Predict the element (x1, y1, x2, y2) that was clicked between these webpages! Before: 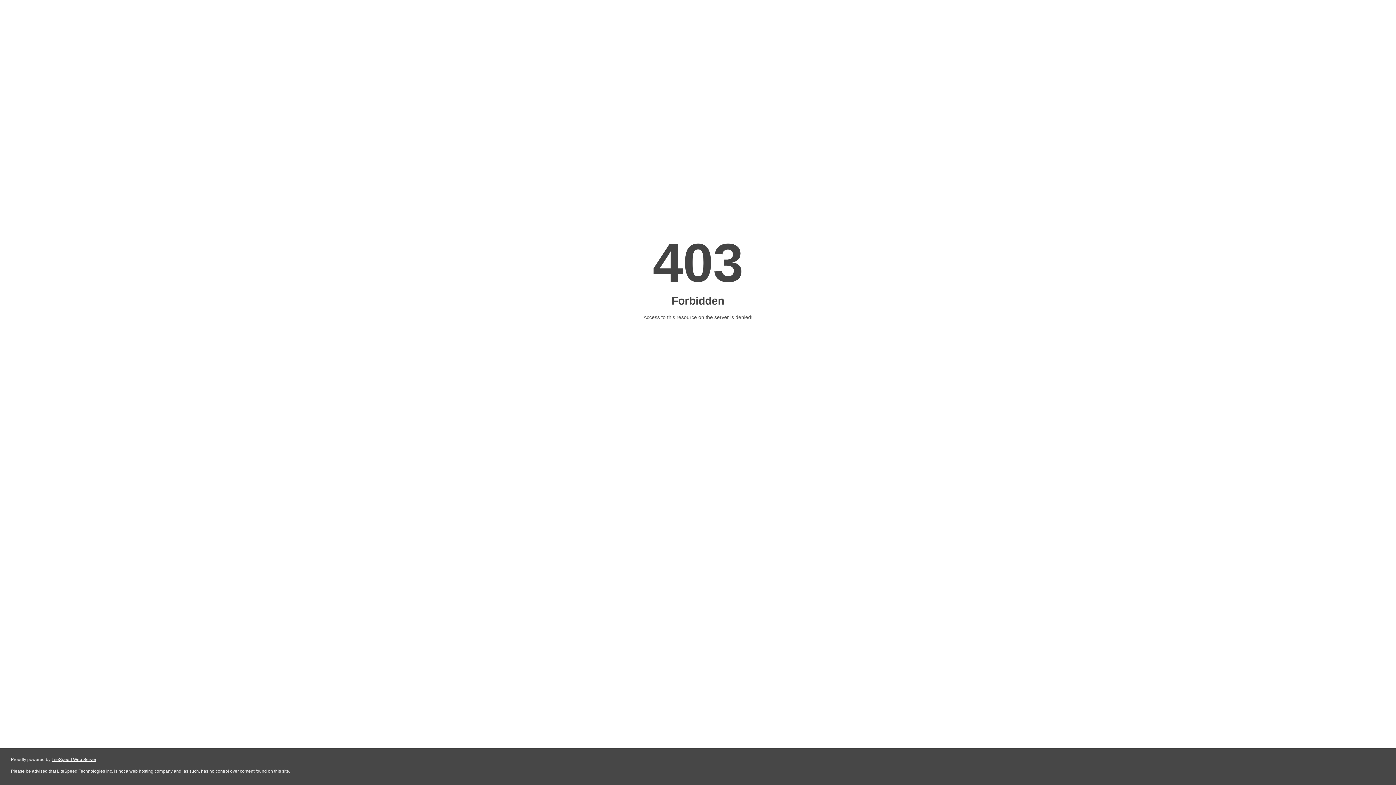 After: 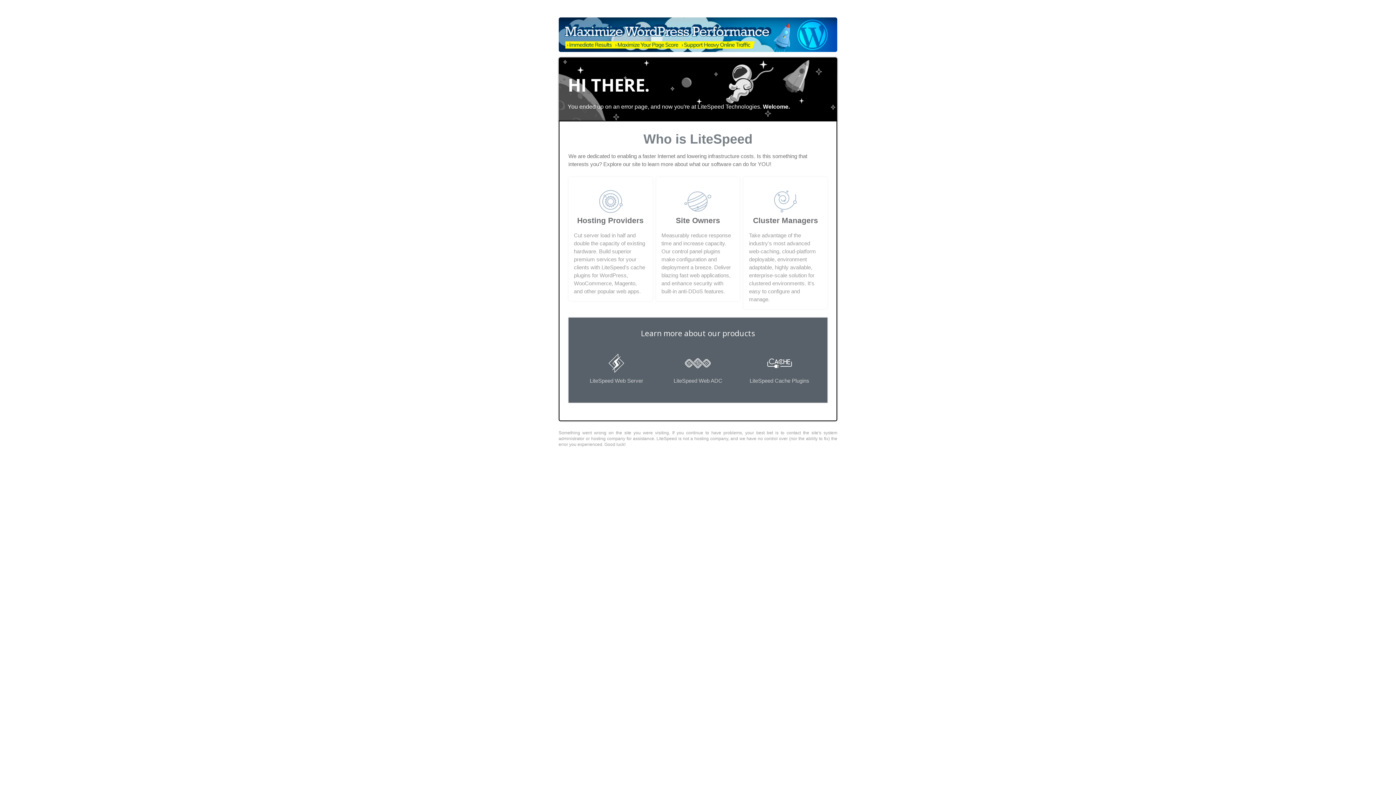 Action: label: LiteSpeed Web Server bbox: (51, 757, 96, 762)